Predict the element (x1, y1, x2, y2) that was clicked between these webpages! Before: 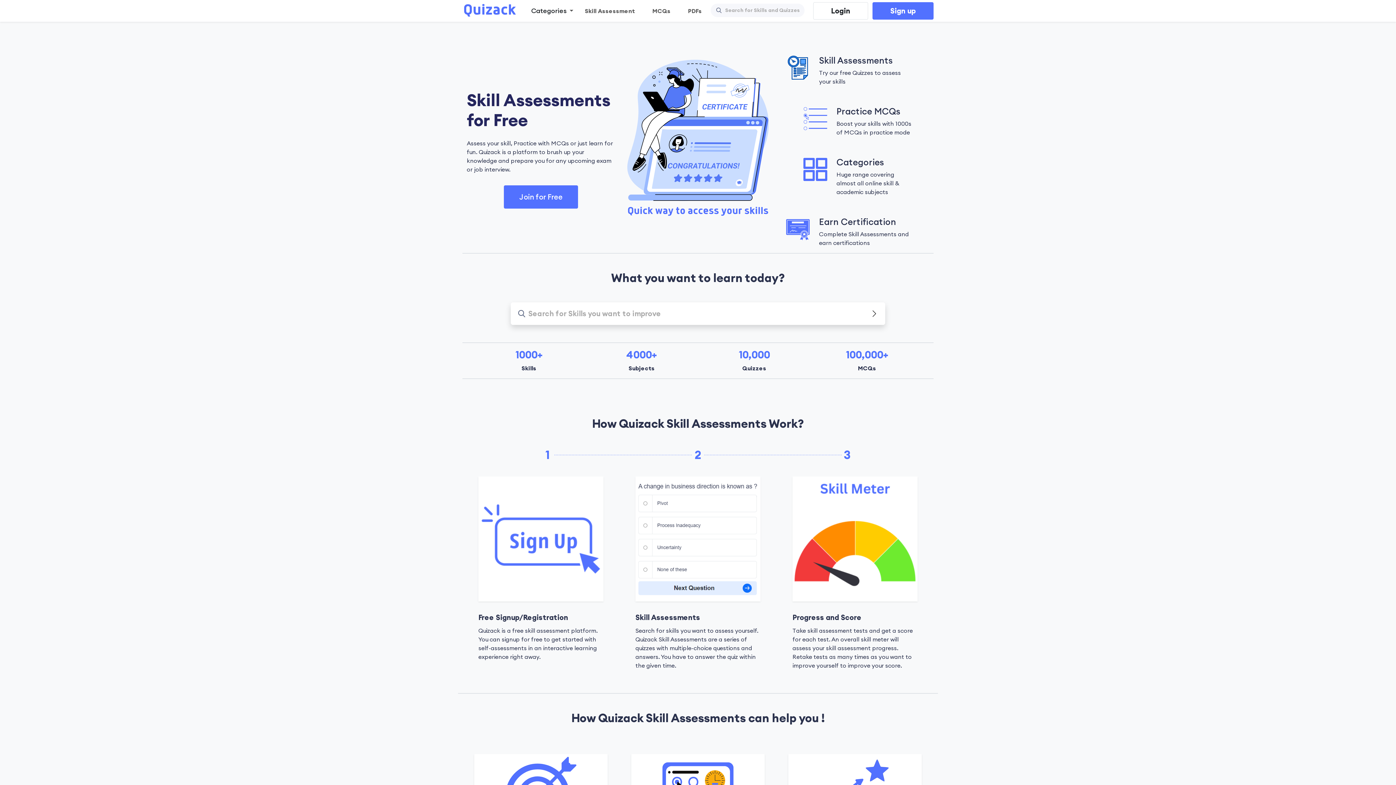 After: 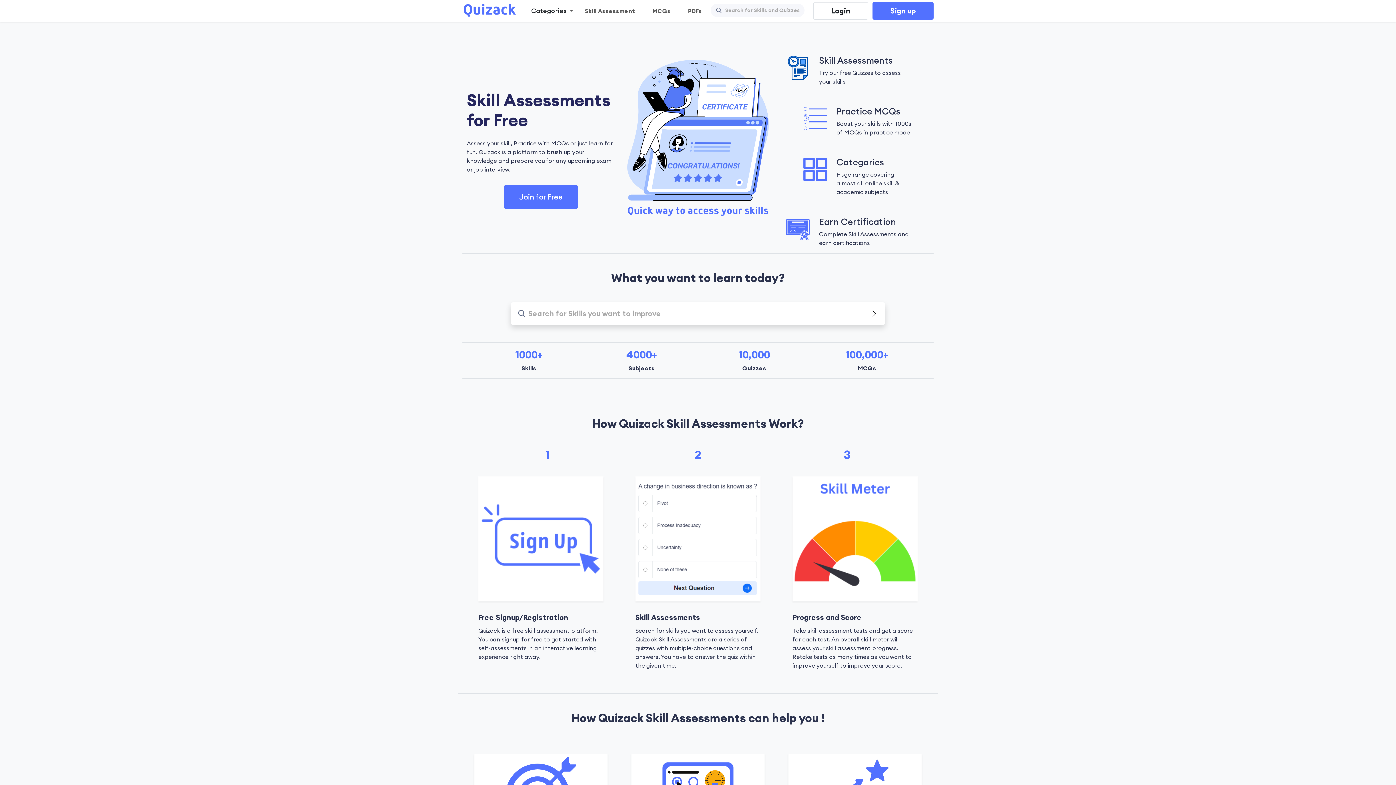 Action: bbox: (462, 0, 522, 21)